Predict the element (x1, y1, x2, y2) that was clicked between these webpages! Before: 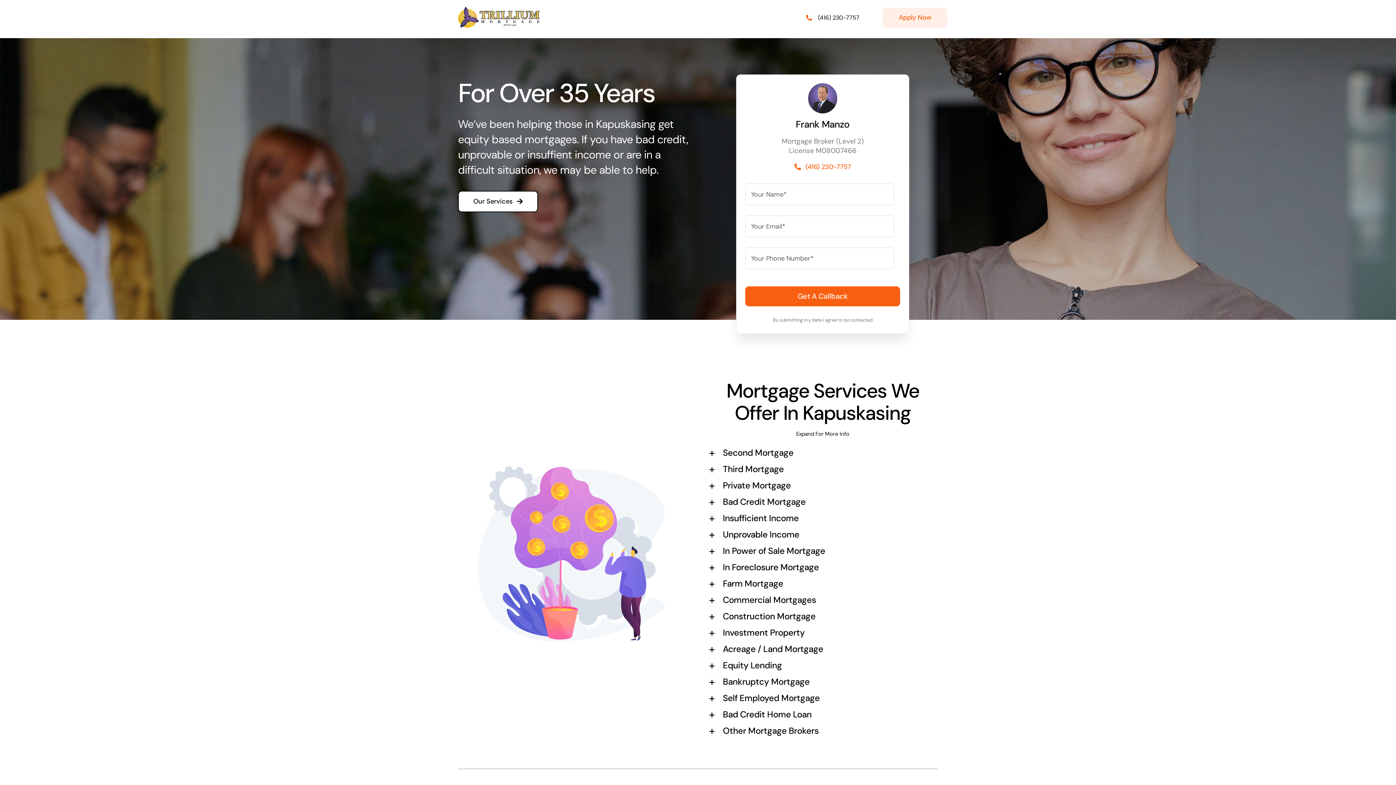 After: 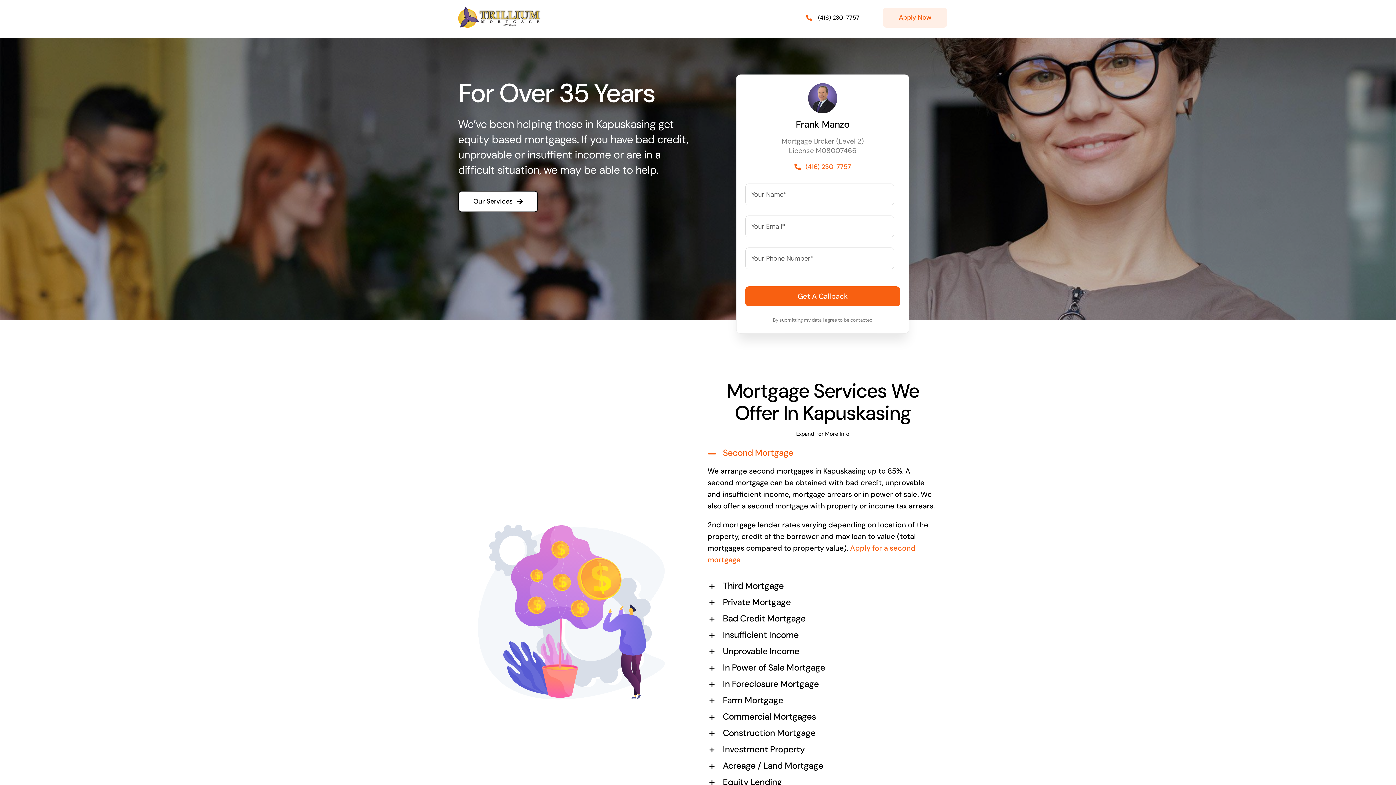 Action: label: Second Mortgage bbox: (708, 445, 939, 461)